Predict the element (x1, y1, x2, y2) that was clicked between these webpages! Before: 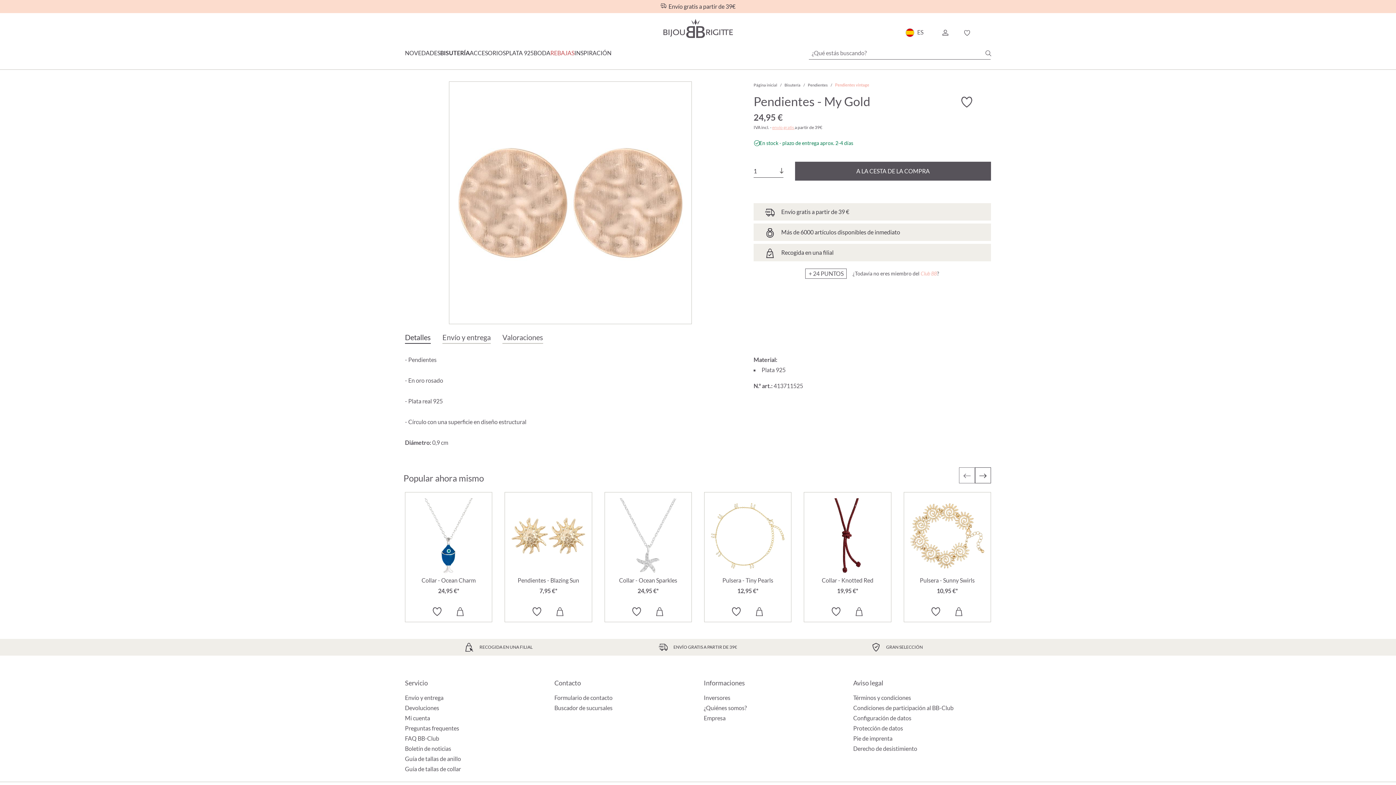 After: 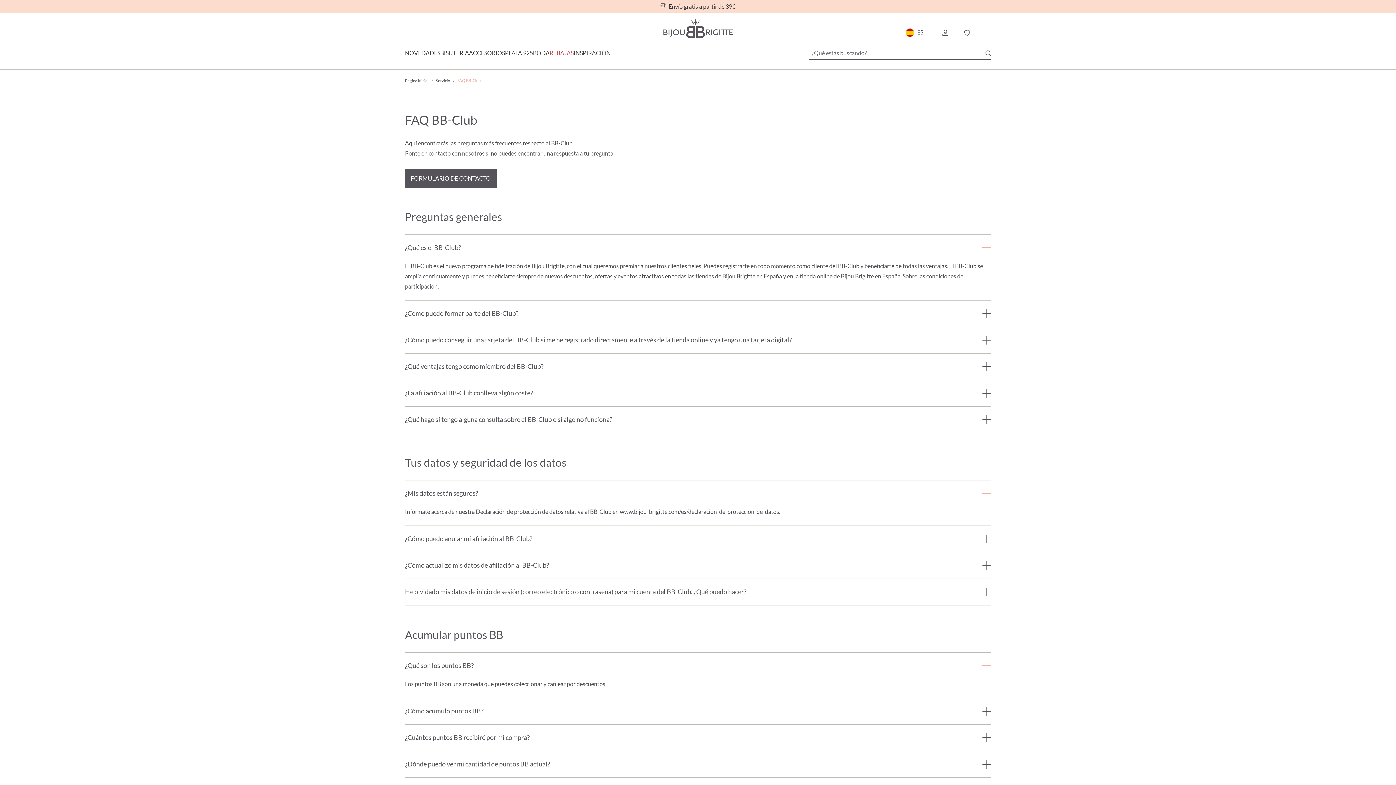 Action: label: FAQ BB-Club bbox: (405, 735, 439, 742)